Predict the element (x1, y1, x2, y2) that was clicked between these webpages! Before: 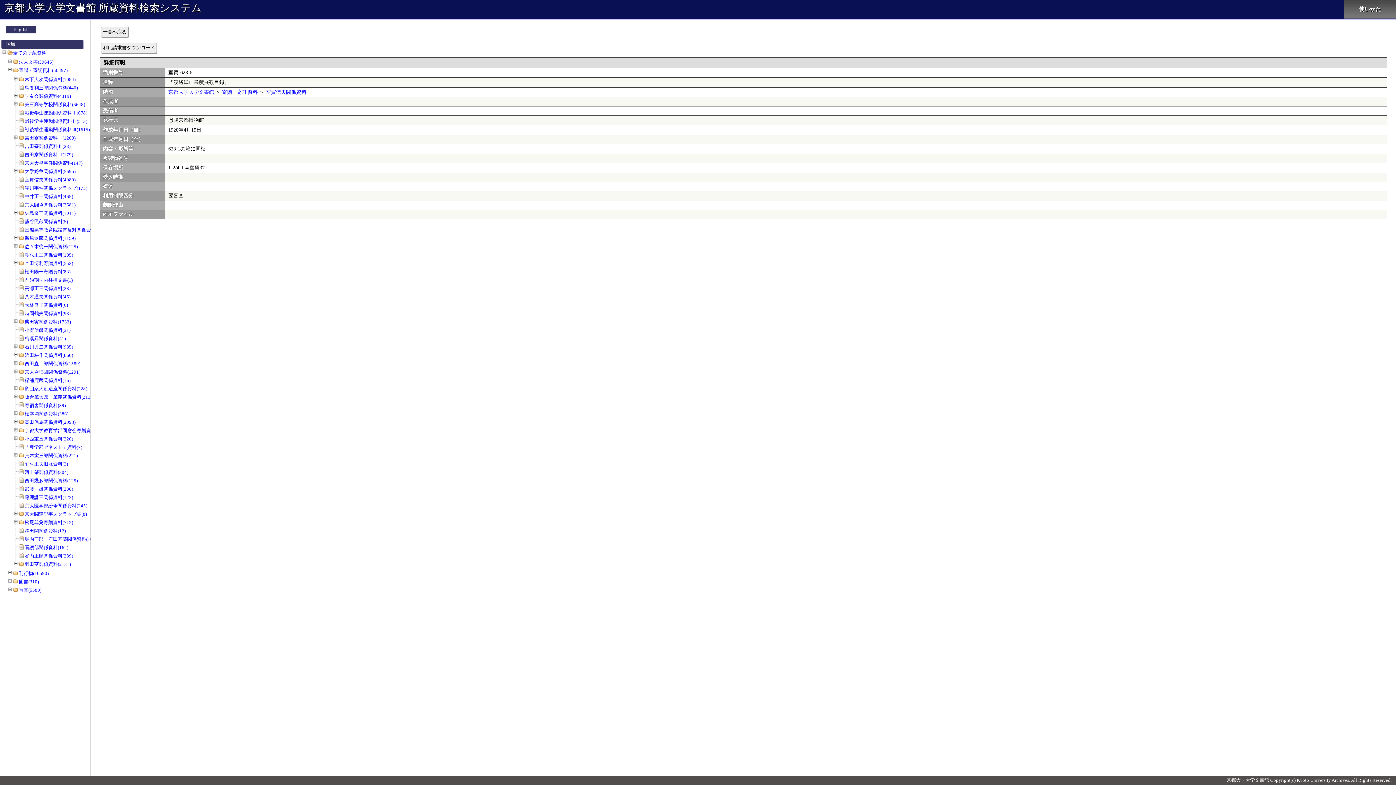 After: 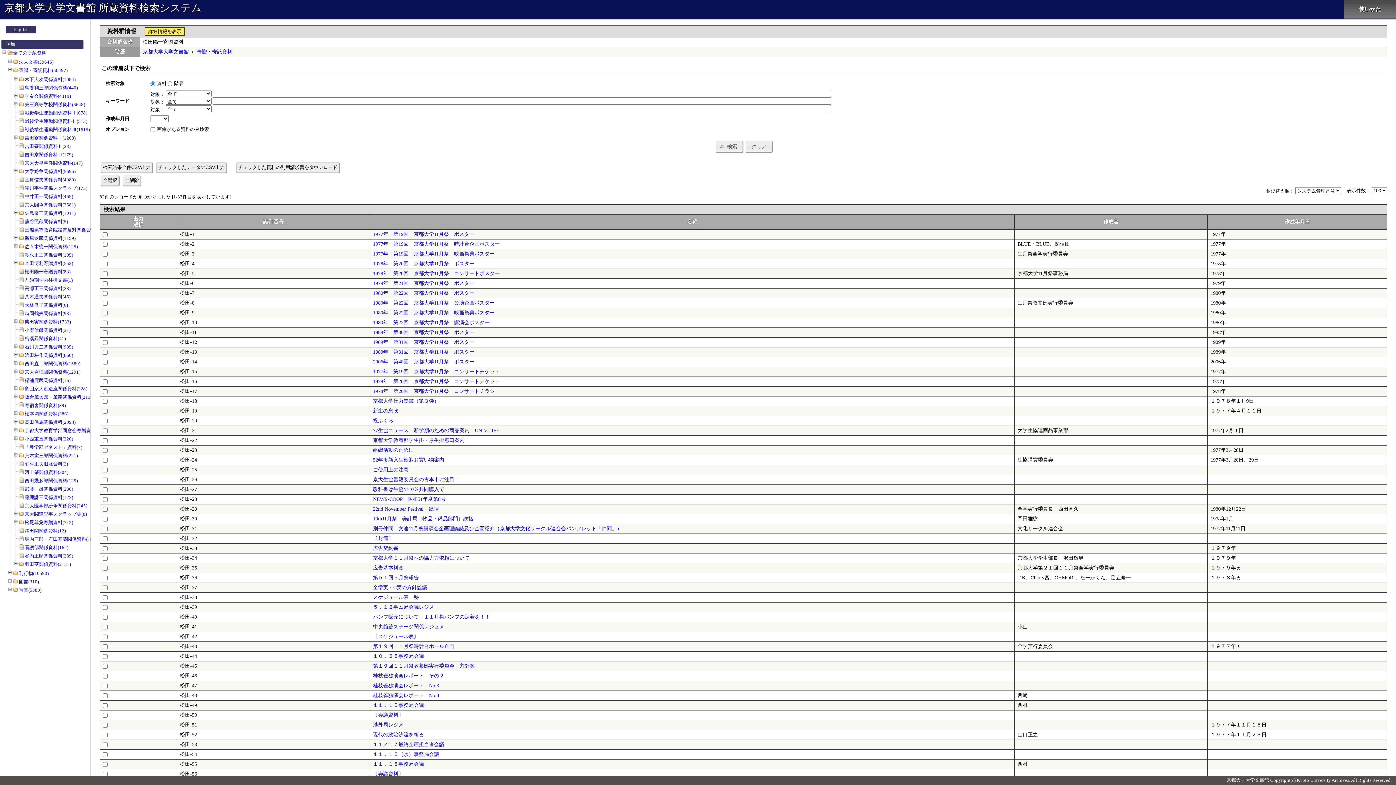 Action: label: 松田陽一寄贈資料(83) bbox: (24, 269, 70, 274)